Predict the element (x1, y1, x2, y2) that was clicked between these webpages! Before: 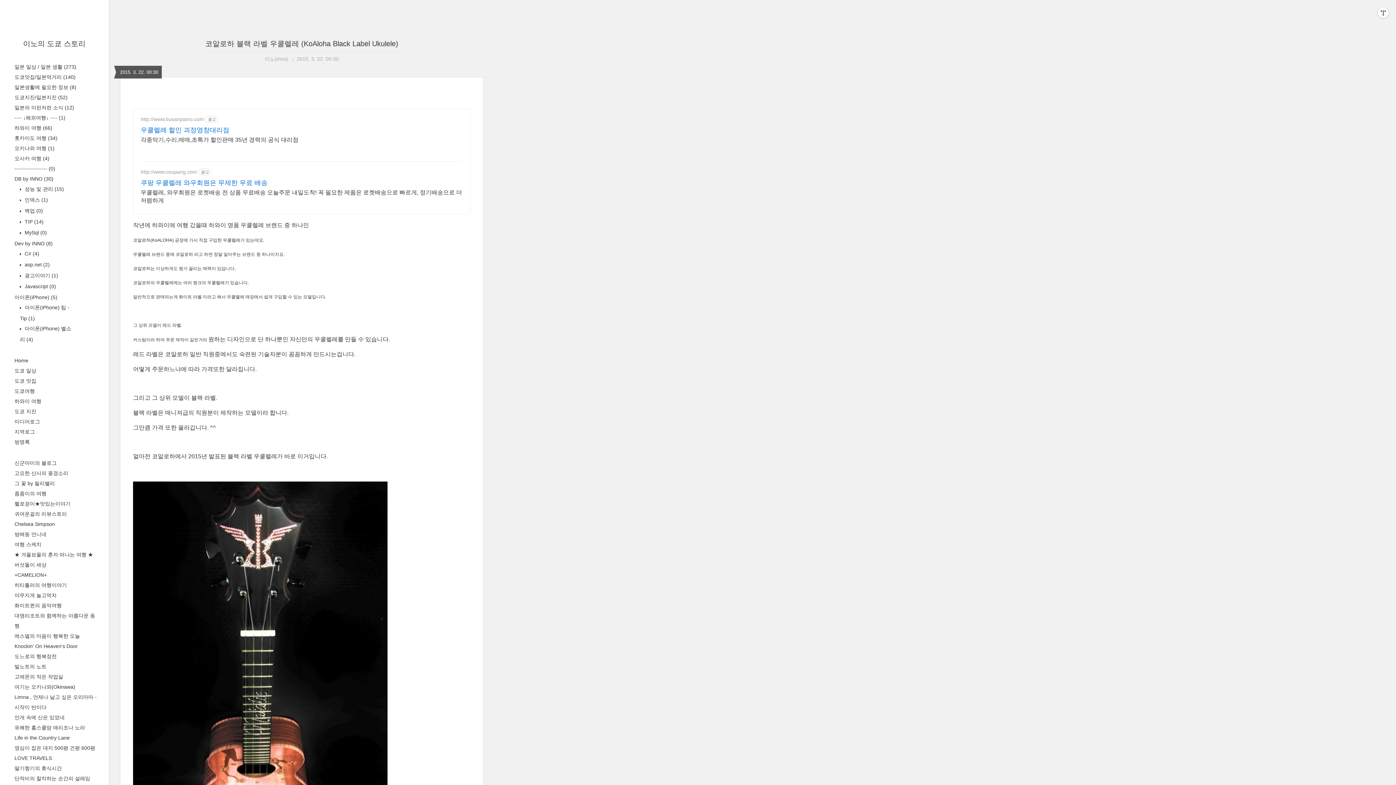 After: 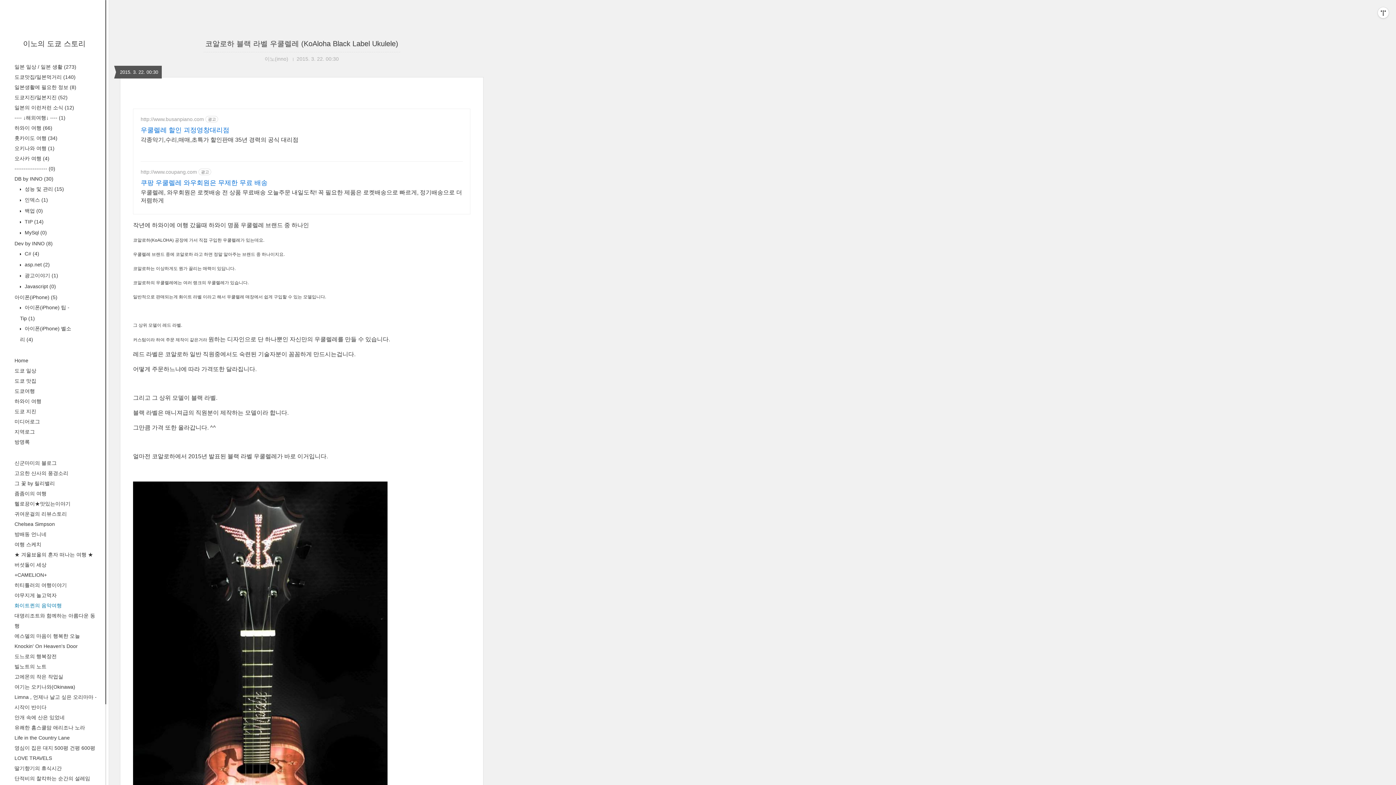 Action: bbox: (14, 602, 61, 608) label: 화이트퀸의 음악여행